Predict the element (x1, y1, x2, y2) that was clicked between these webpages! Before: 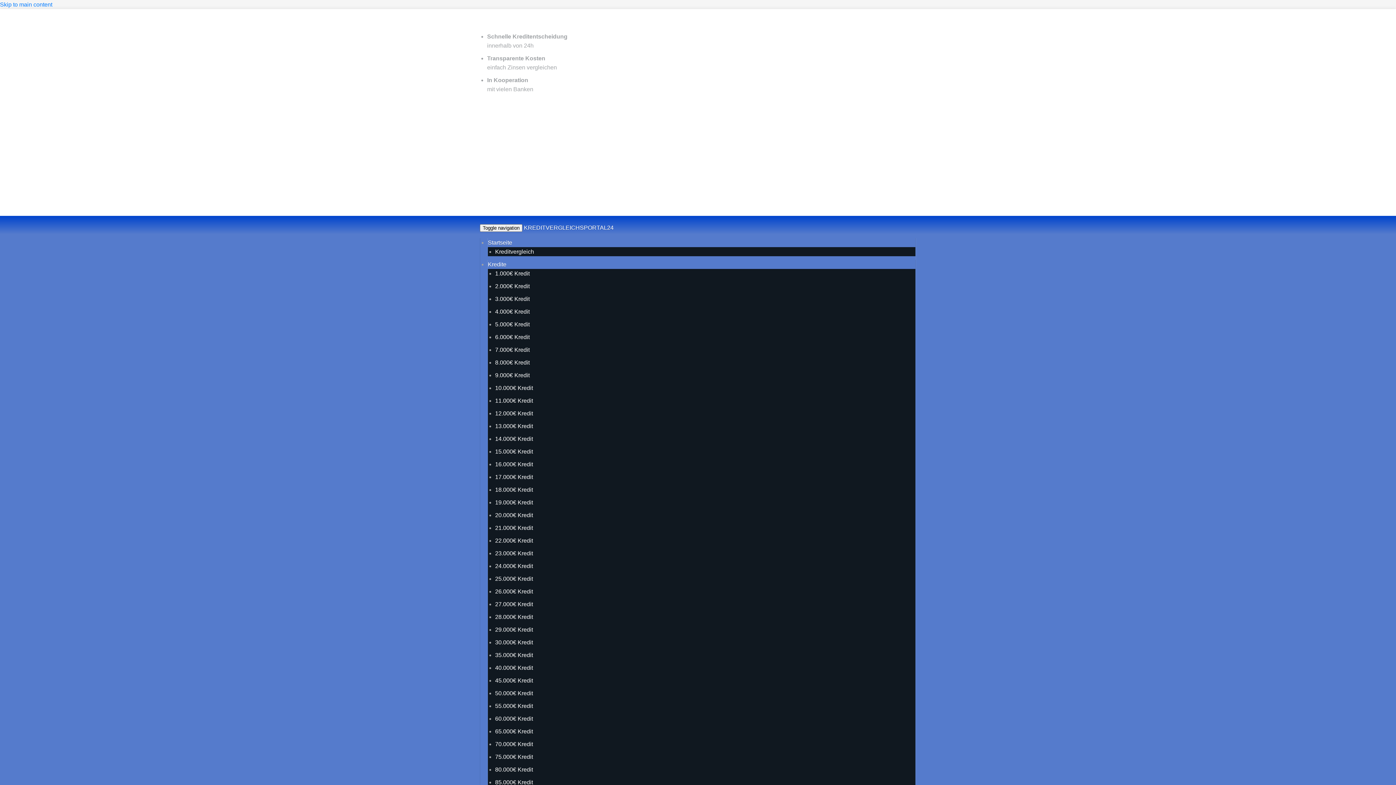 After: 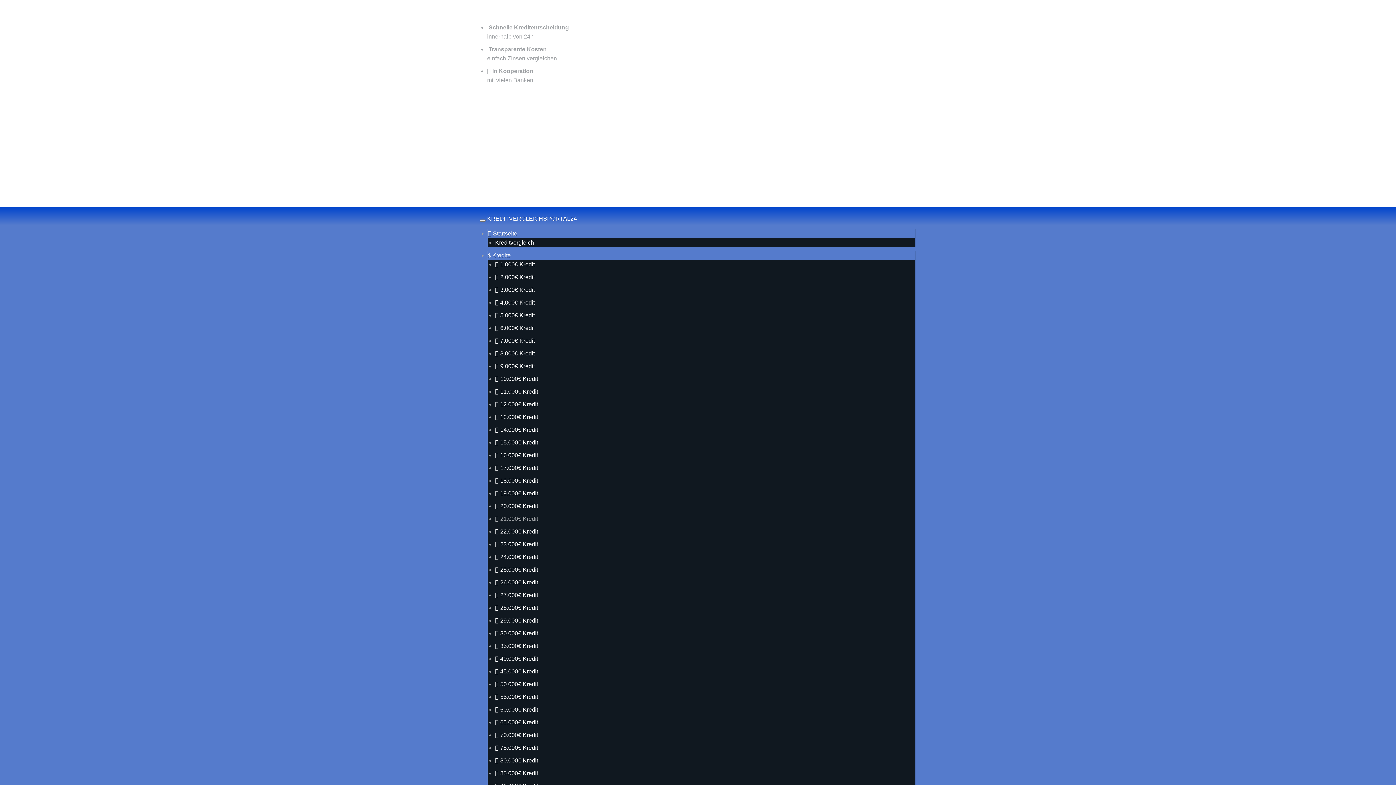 Action: bbox: (495, 525, 533, 531) label: 21.000€ Kredit